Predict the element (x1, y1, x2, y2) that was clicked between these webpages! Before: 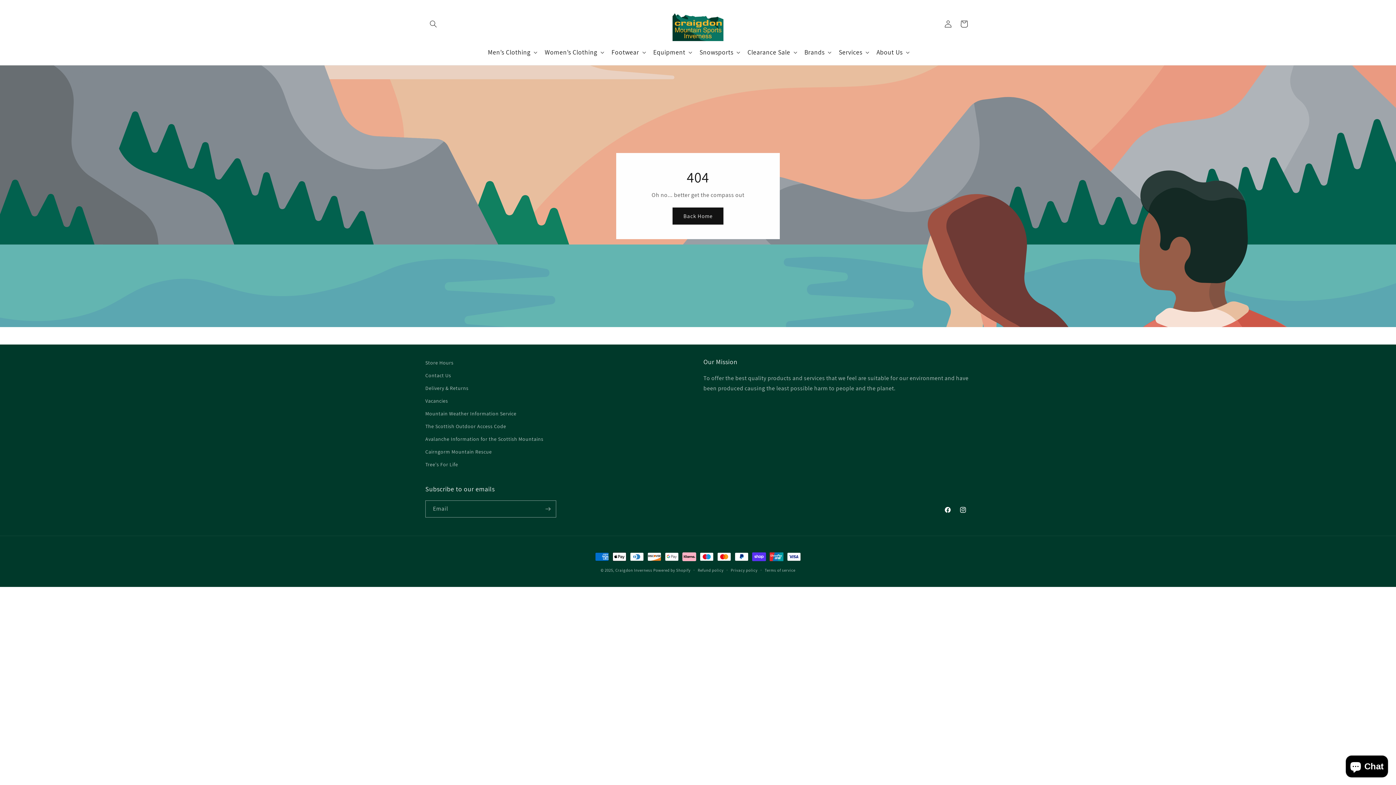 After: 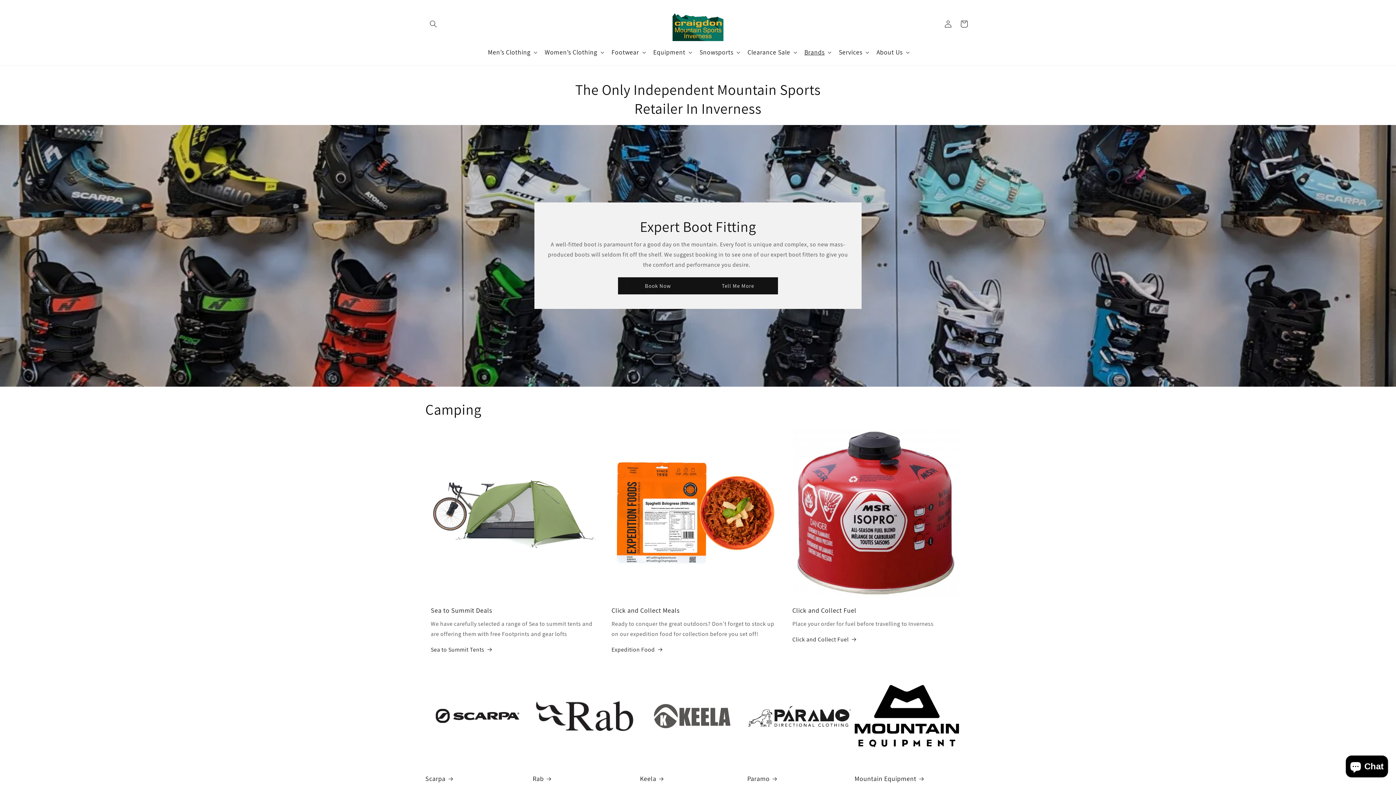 Action: bbox: (670, 4, 726, 43)